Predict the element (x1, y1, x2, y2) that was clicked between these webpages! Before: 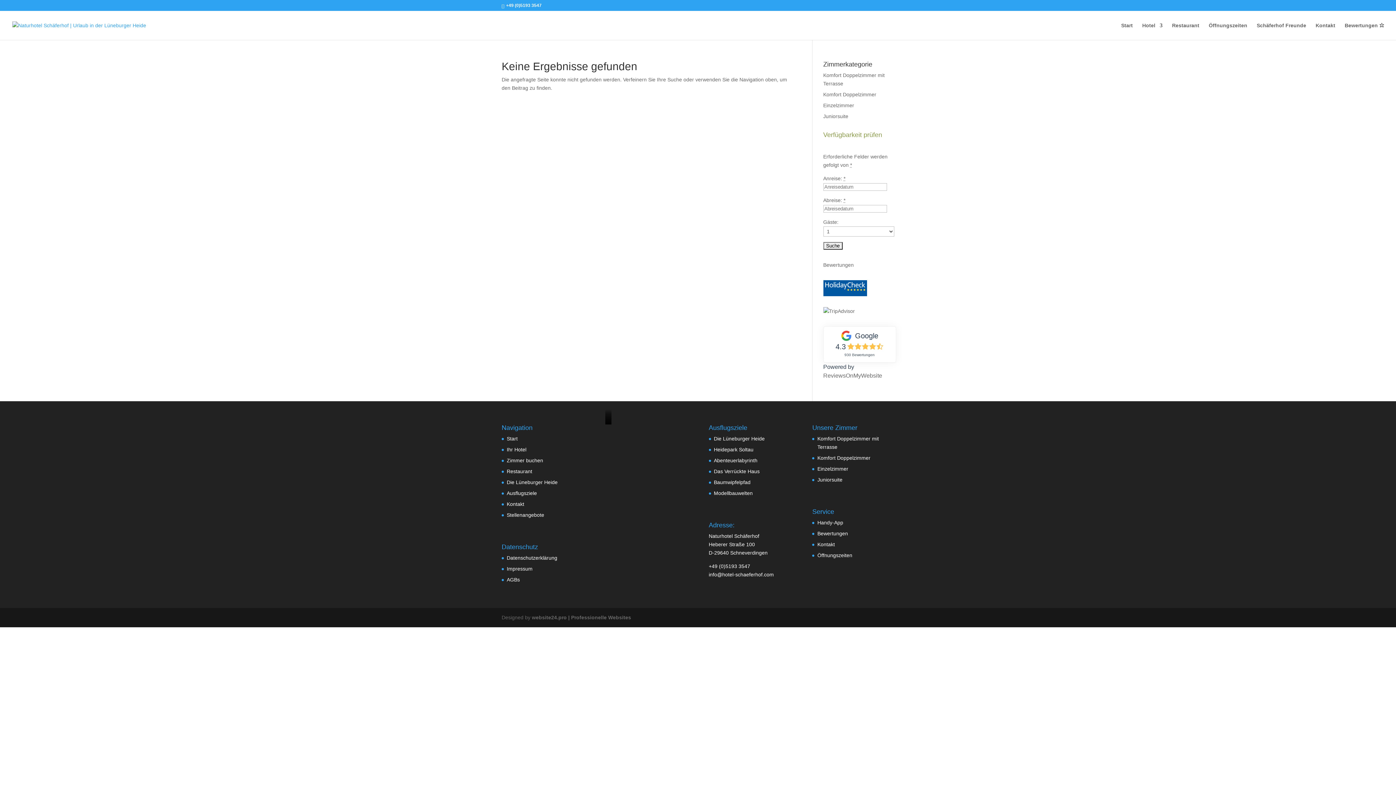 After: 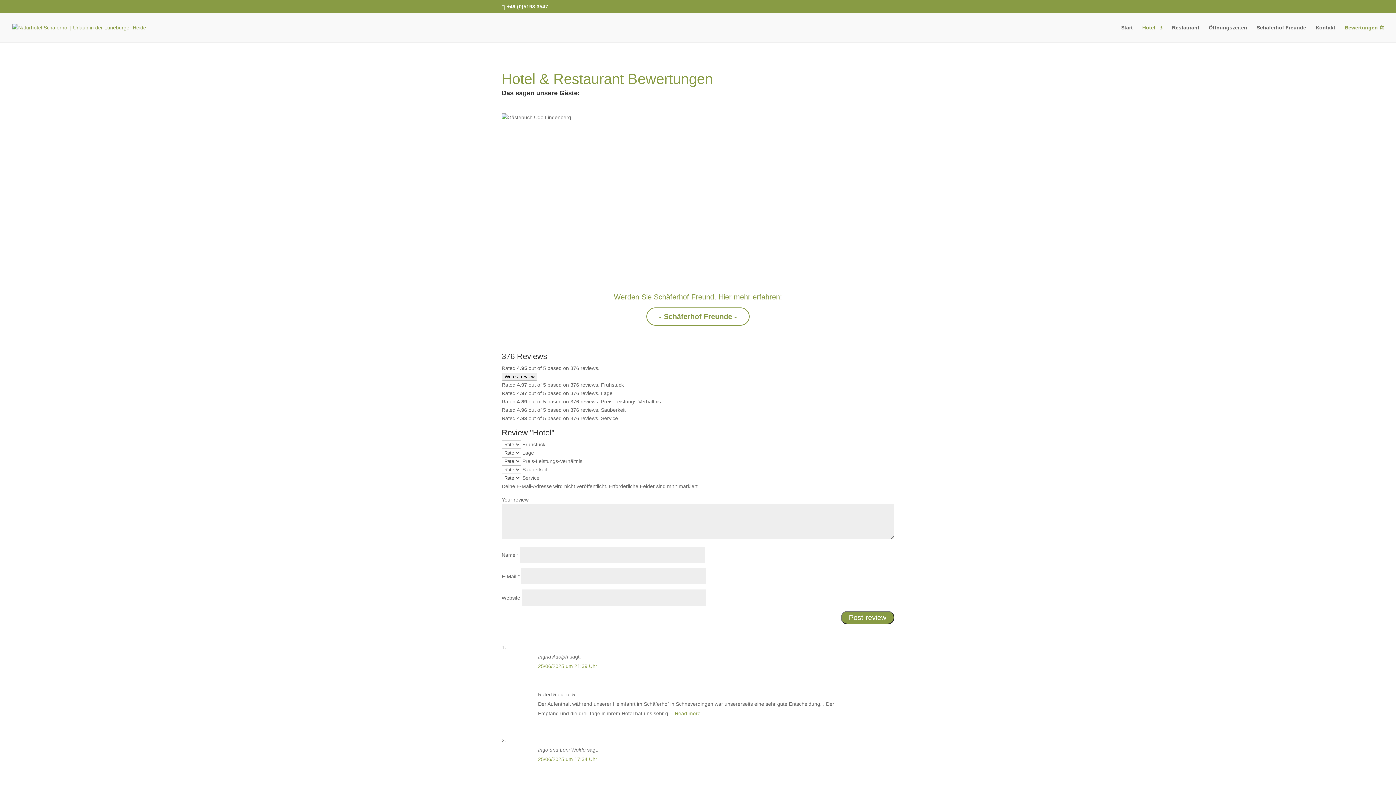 Action: bbox: (823, 261, 854, 269) label: Bewertungen